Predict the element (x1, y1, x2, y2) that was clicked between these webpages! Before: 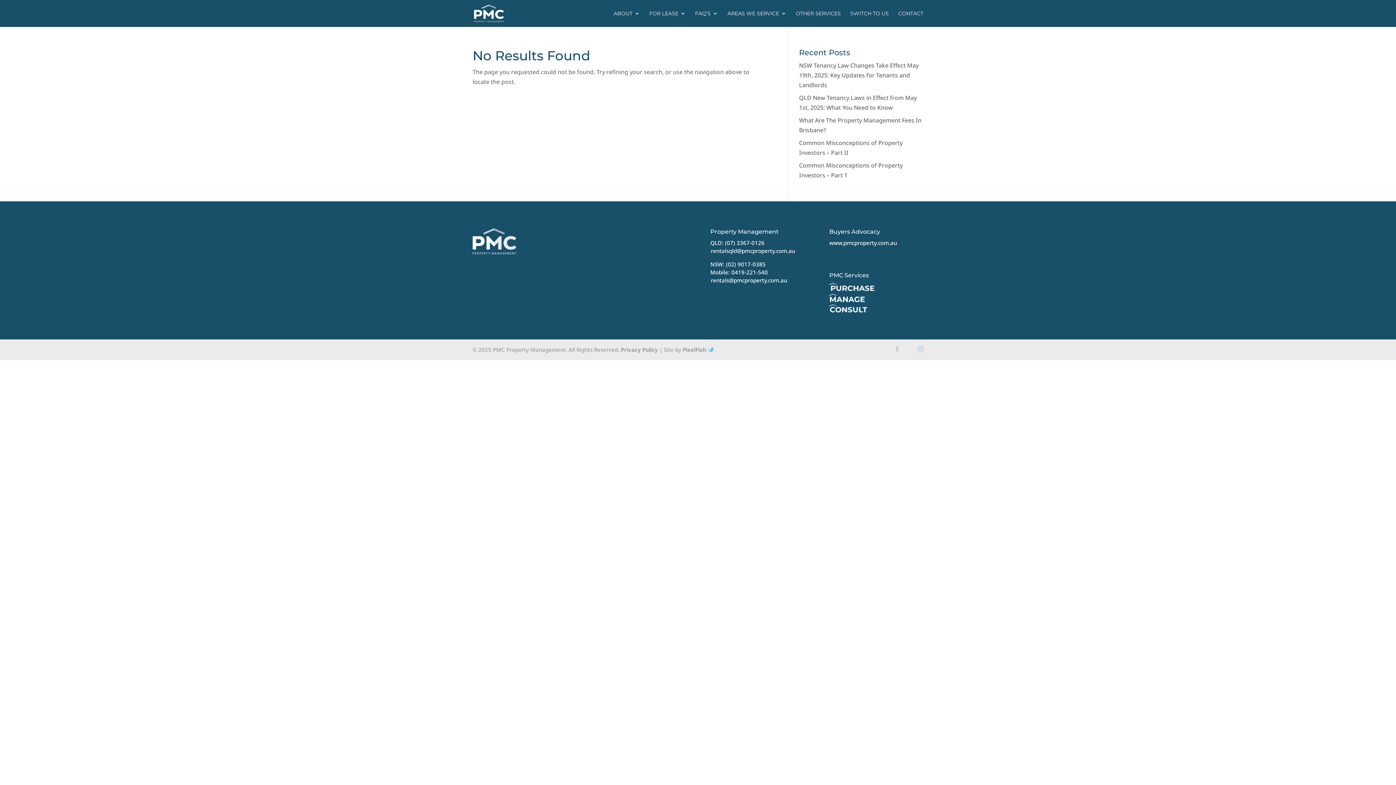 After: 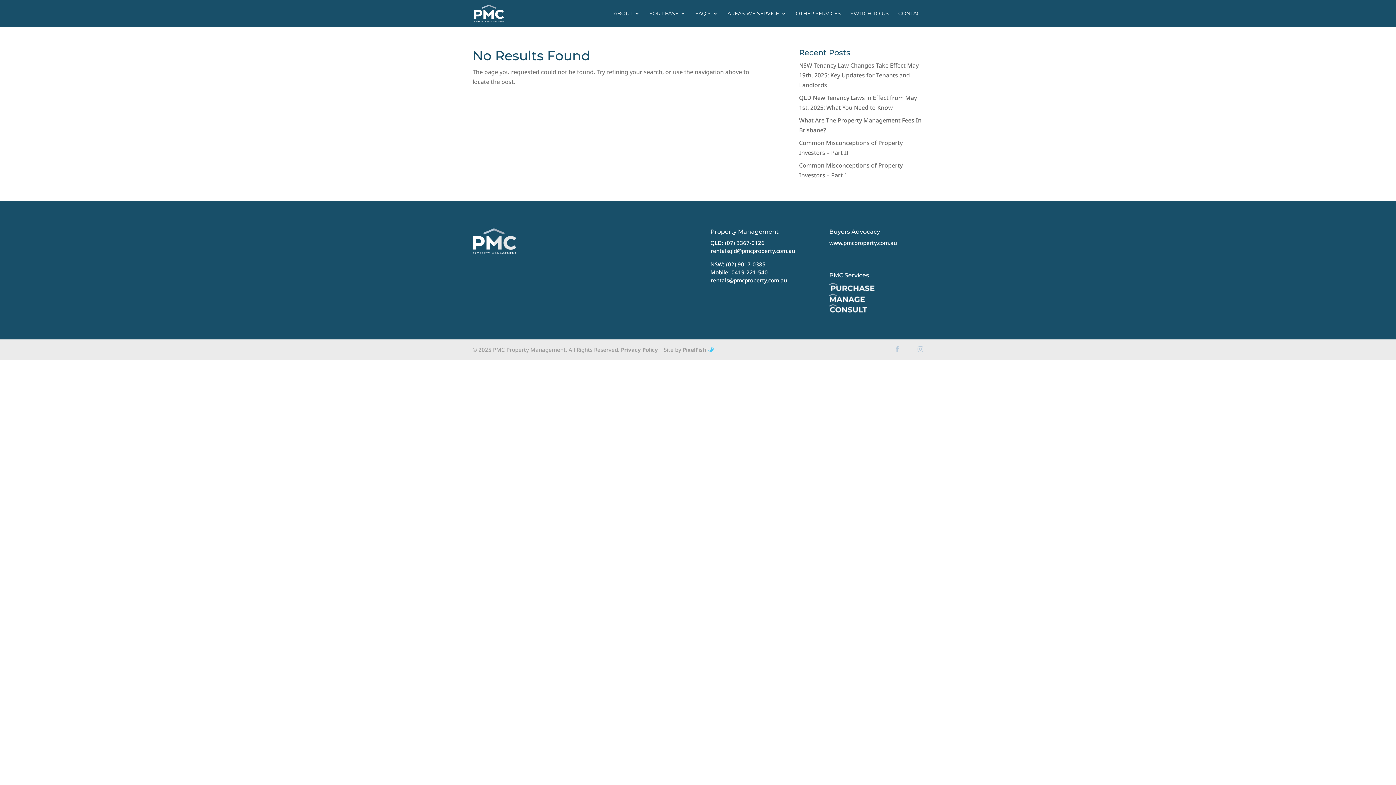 Action: label: rentalsqld@pmcproperty.com.au bbox: (710, 245, 797, 256)